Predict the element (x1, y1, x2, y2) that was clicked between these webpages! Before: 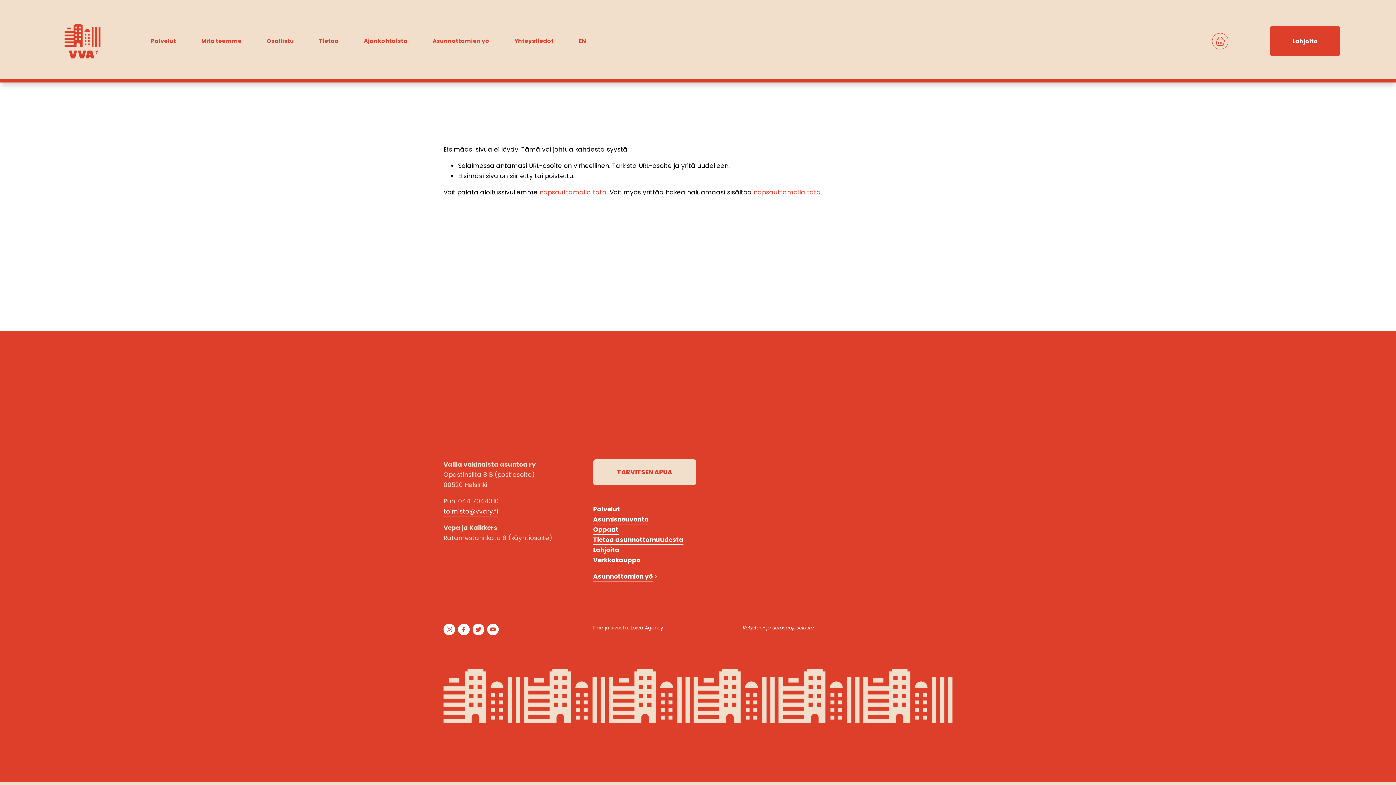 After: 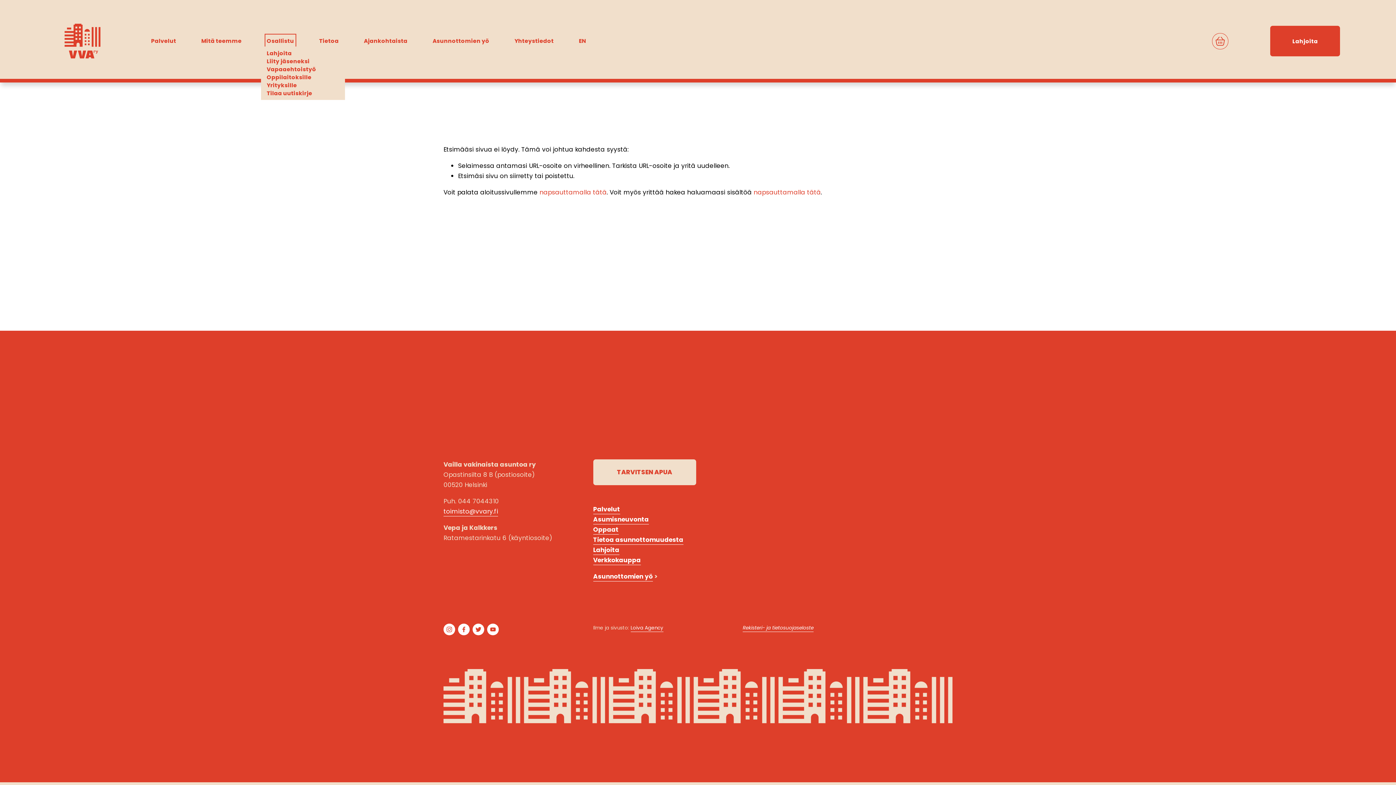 Action: label: folder dropdown bbox: (266, 35, 294, 46)